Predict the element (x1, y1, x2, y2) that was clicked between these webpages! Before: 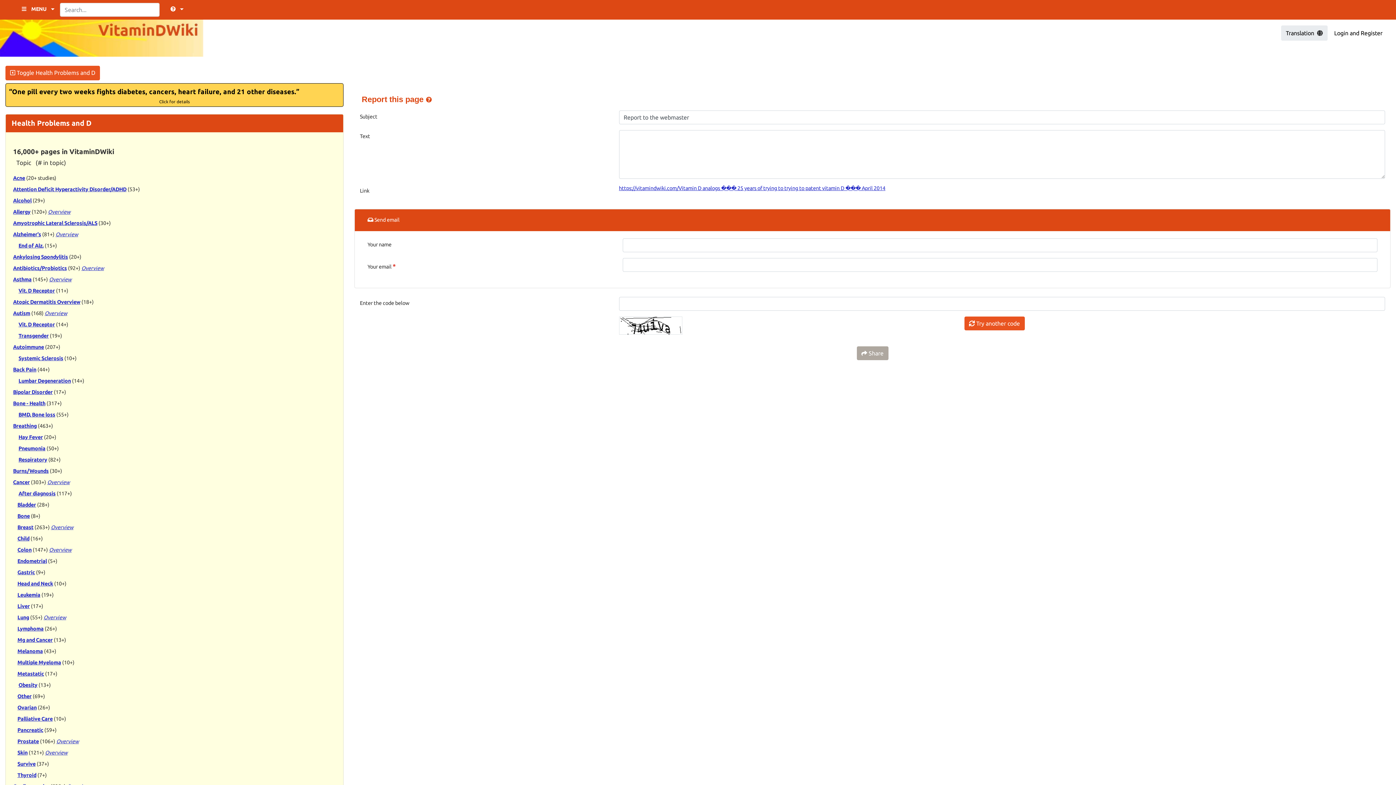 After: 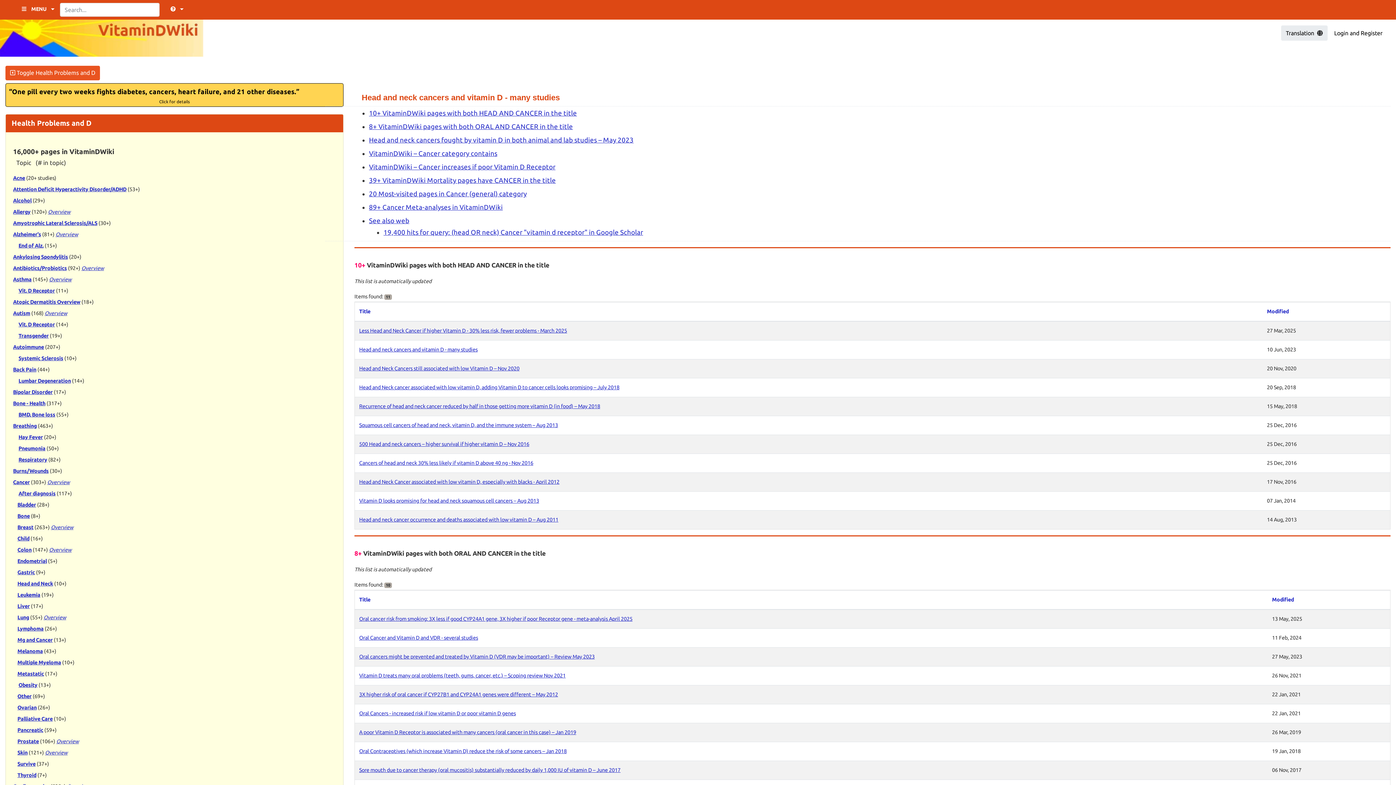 Action: bbox: (17, 580, 53, 586) label: Head and Neck